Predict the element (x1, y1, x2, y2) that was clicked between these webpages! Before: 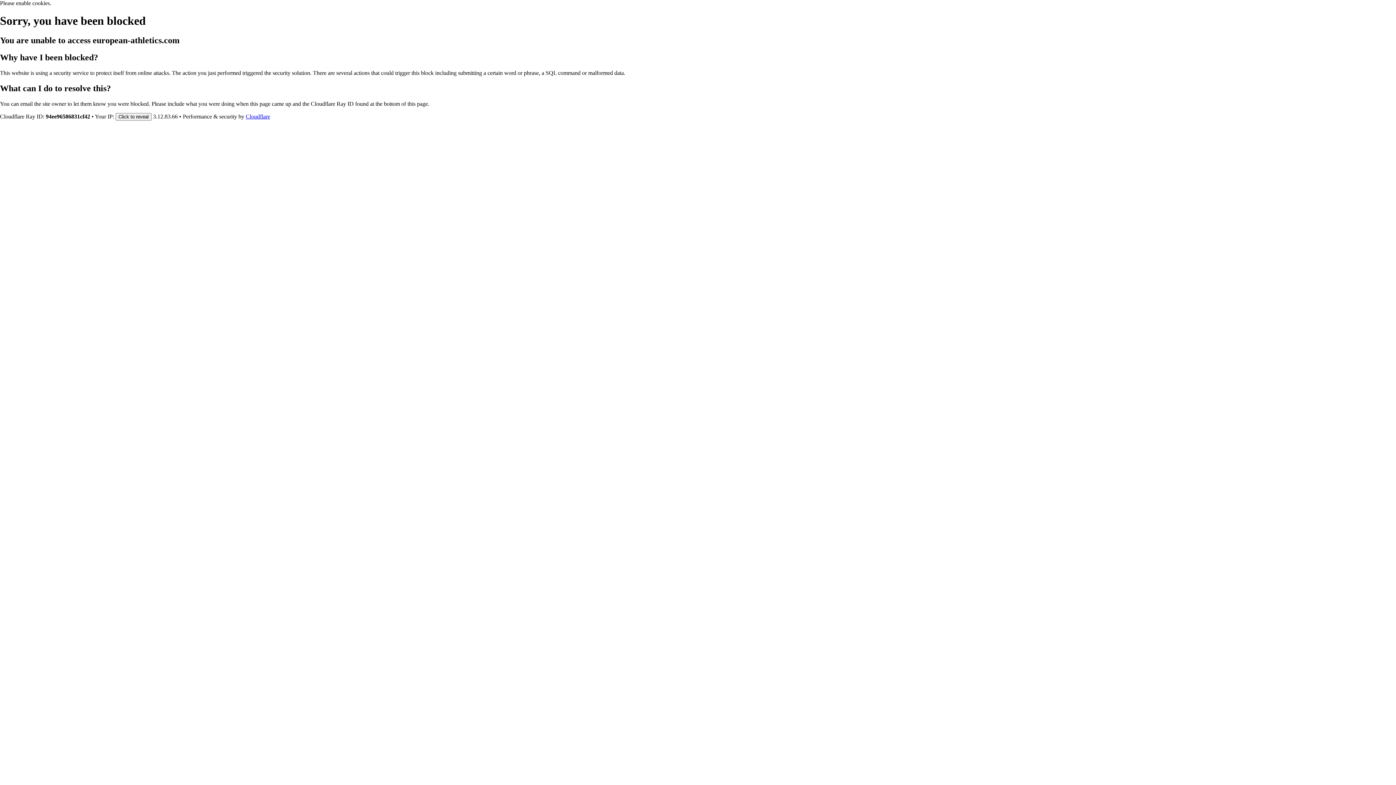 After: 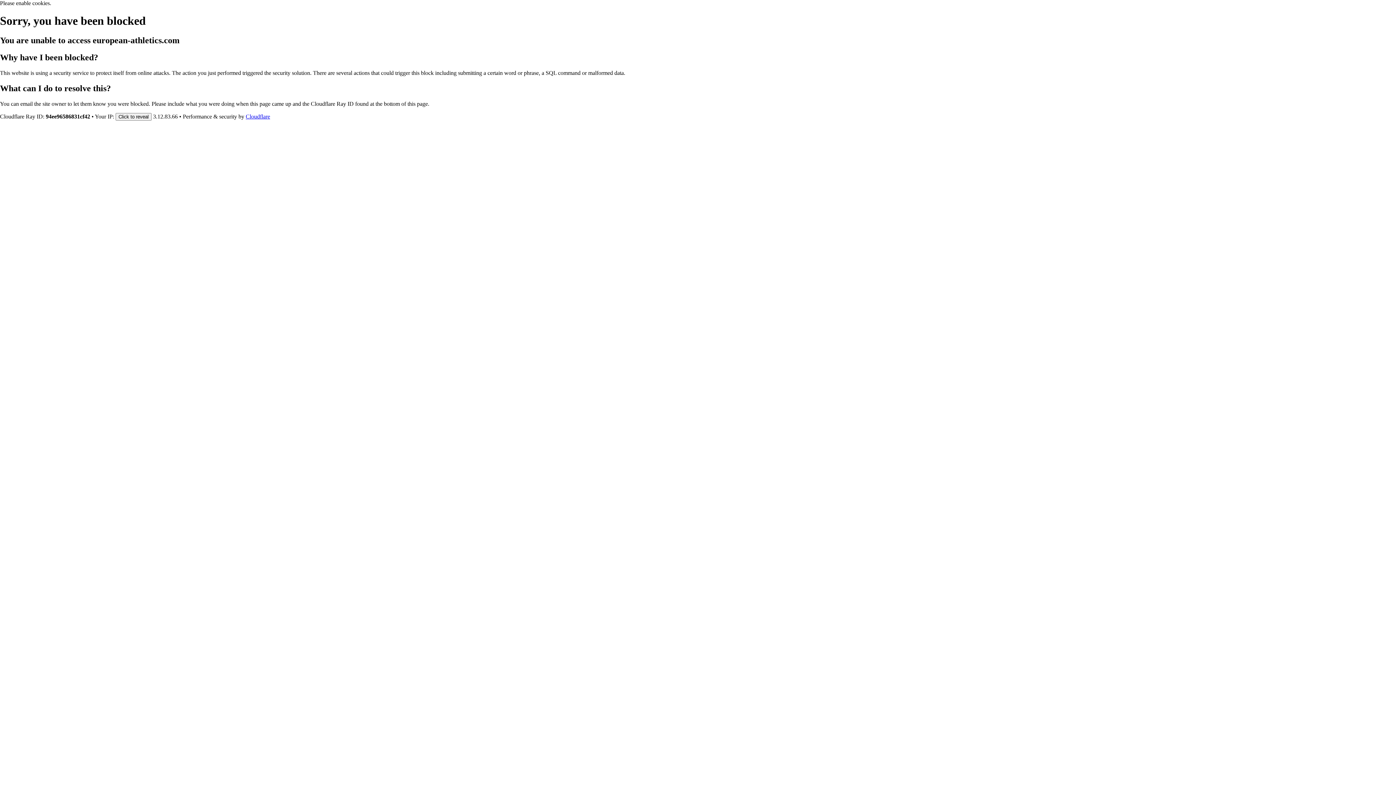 Action: label: Cloudflare bbox: (245, 113, 270, 119)